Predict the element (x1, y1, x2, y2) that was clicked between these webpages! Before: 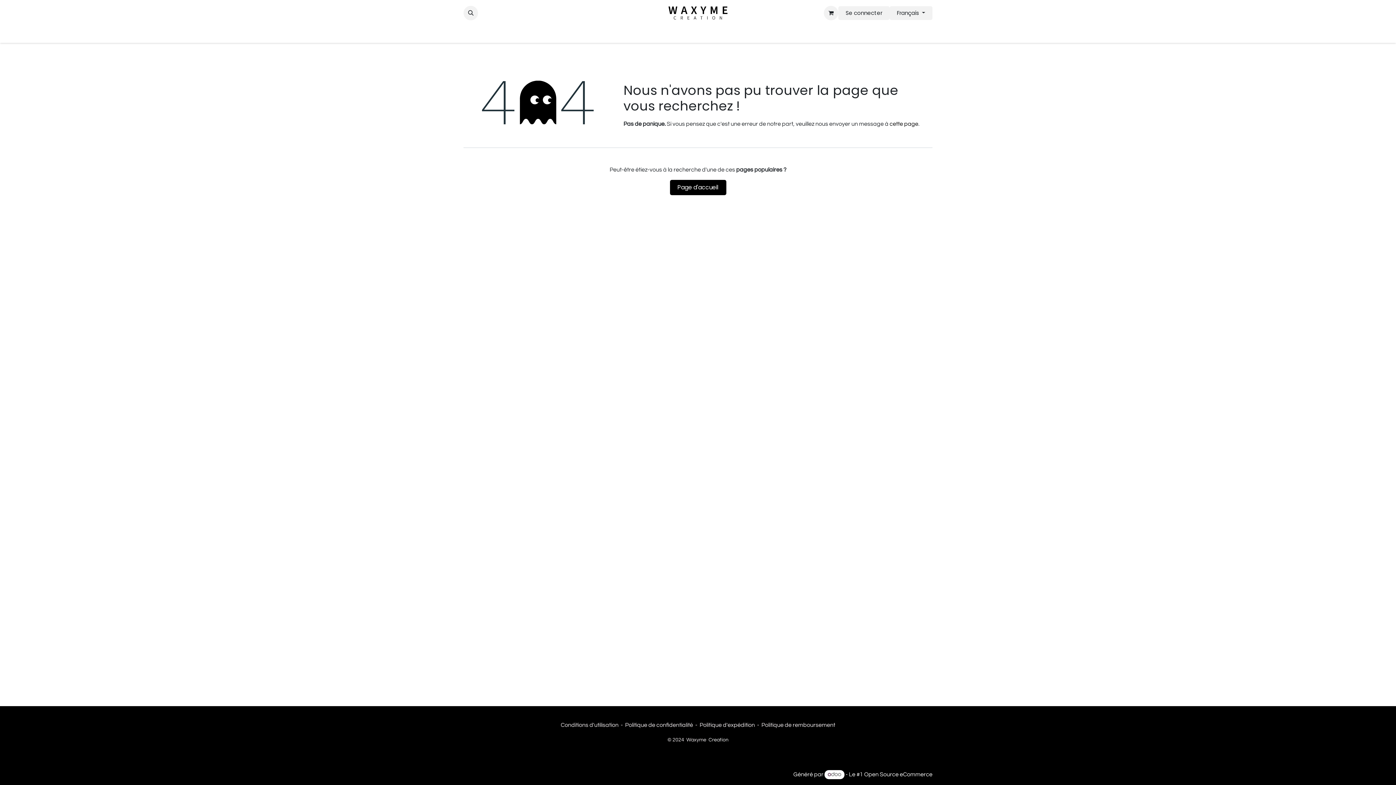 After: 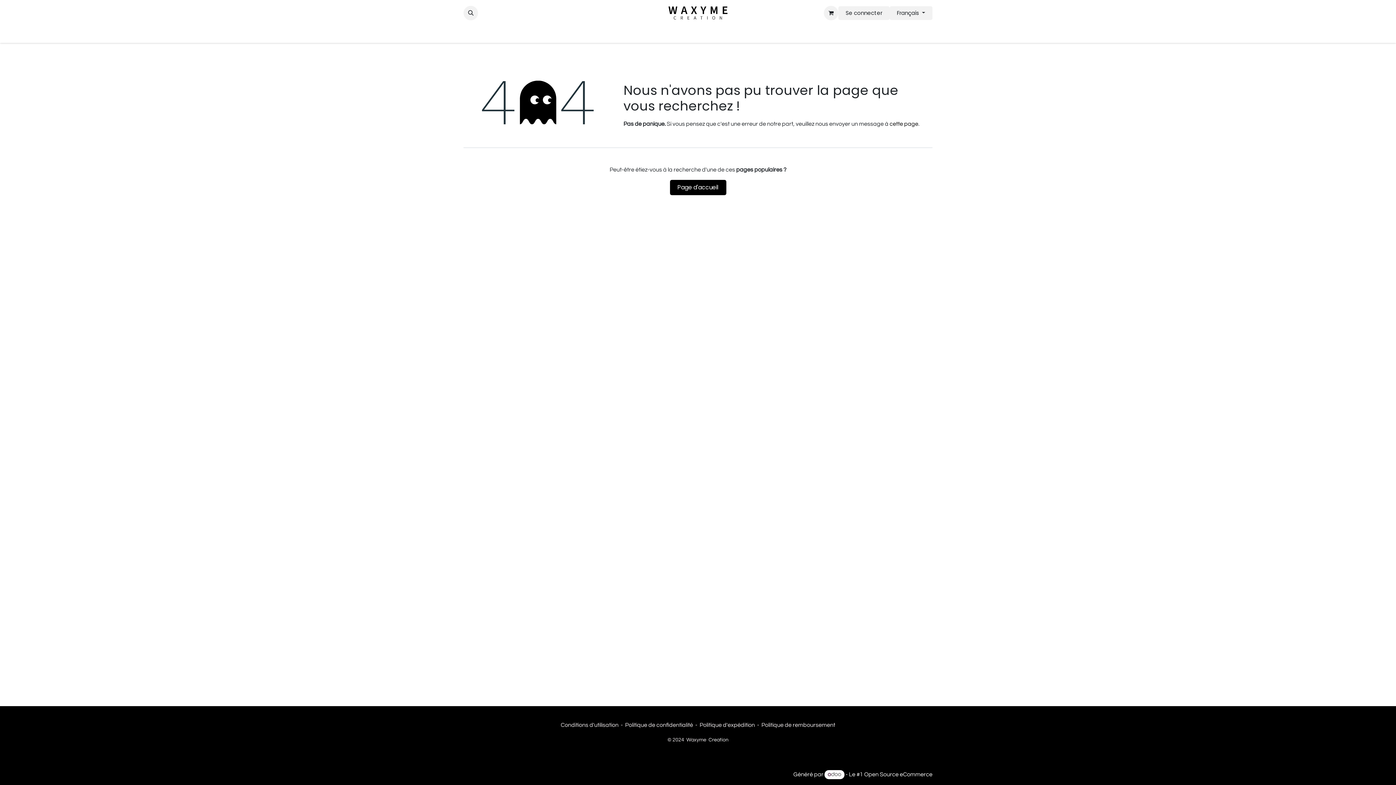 Action: bbox: (738, 26, 775, 40) label: À propos 